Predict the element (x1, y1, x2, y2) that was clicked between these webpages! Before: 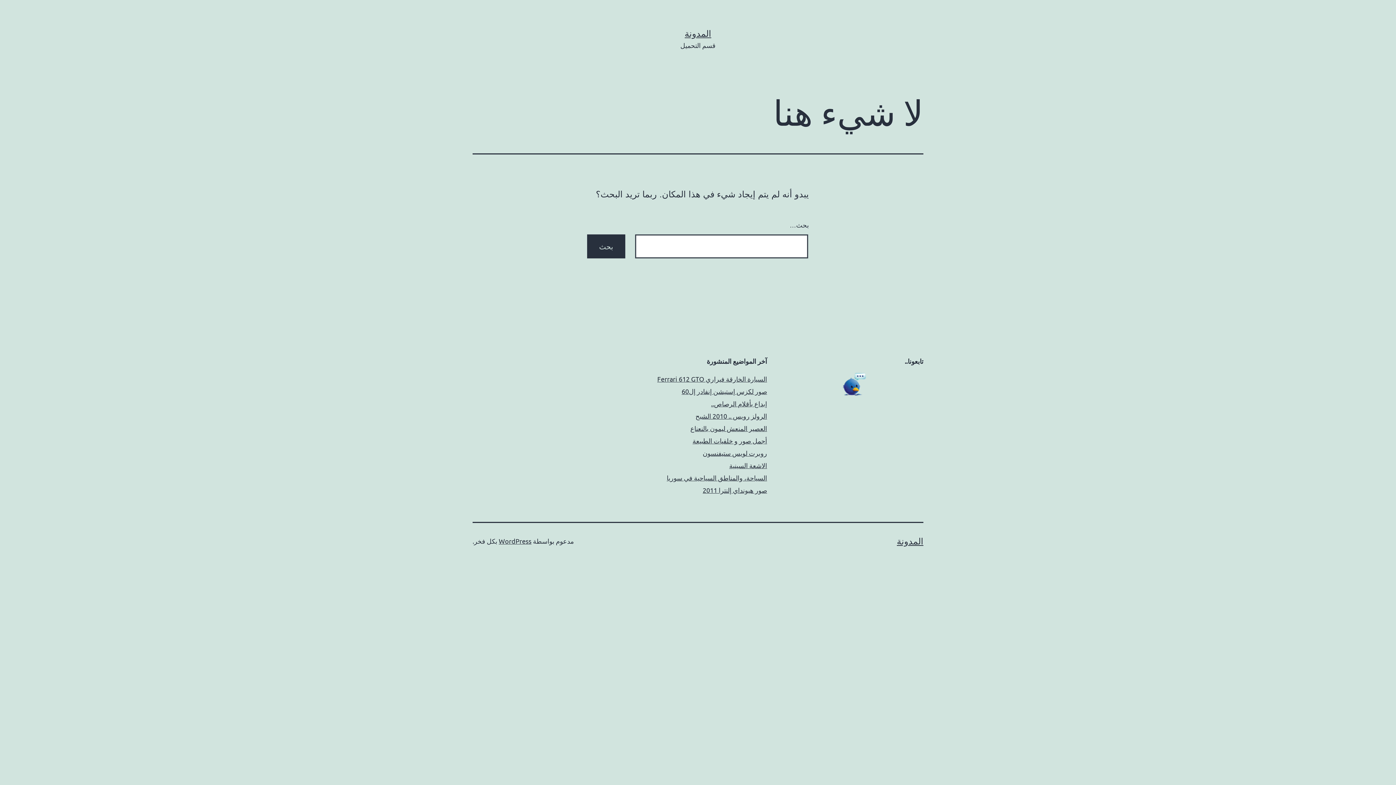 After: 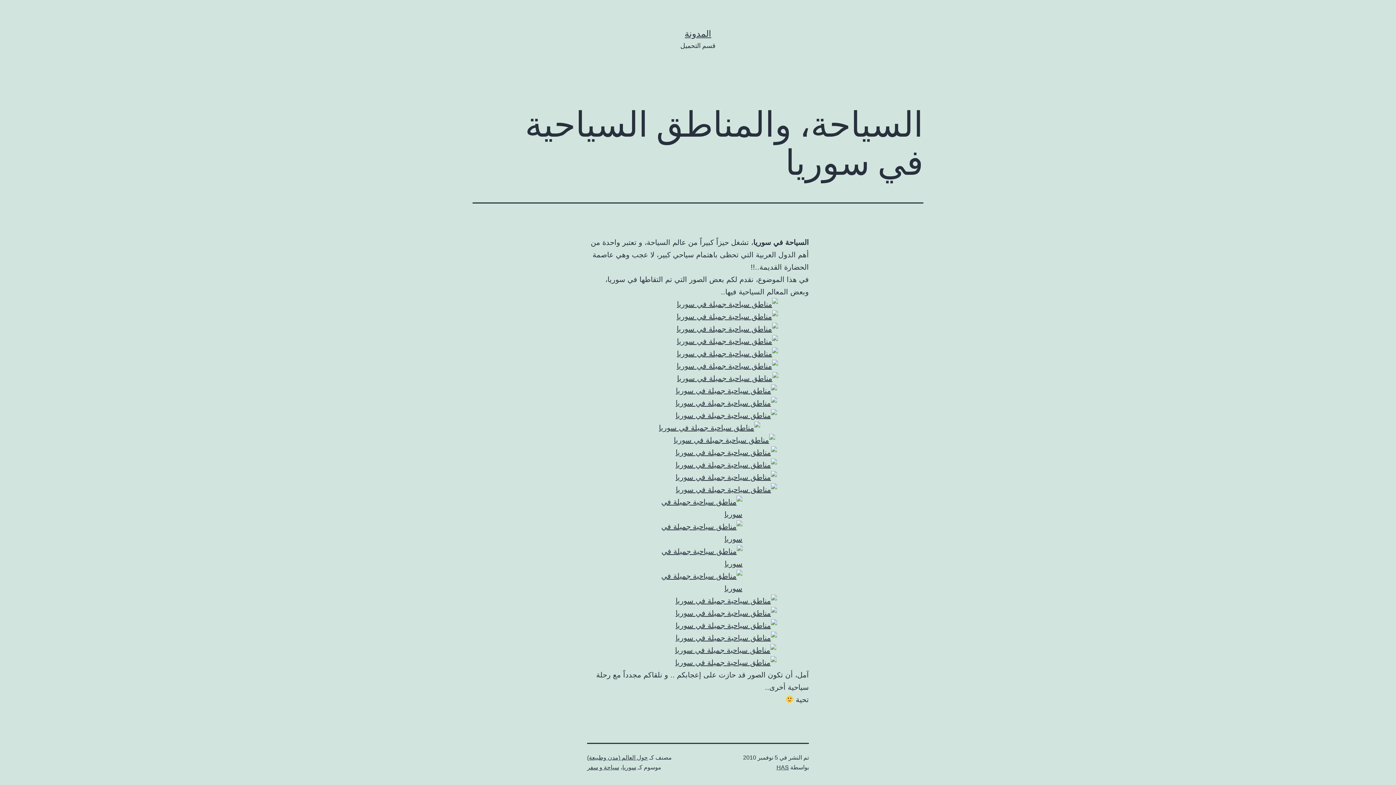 Action: label: السياحة، والمناطق السياحية في سوريا bbox: (666, 474, 767, 481)